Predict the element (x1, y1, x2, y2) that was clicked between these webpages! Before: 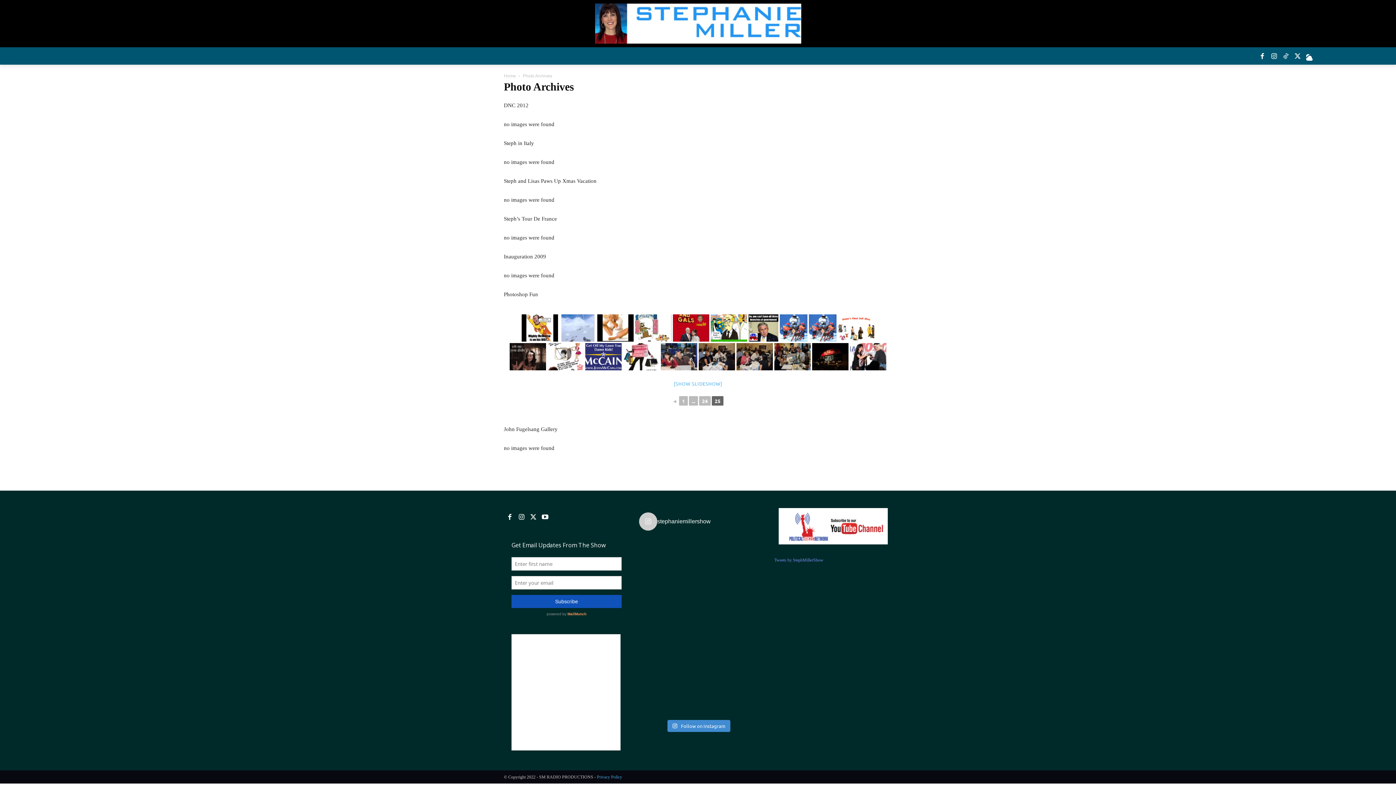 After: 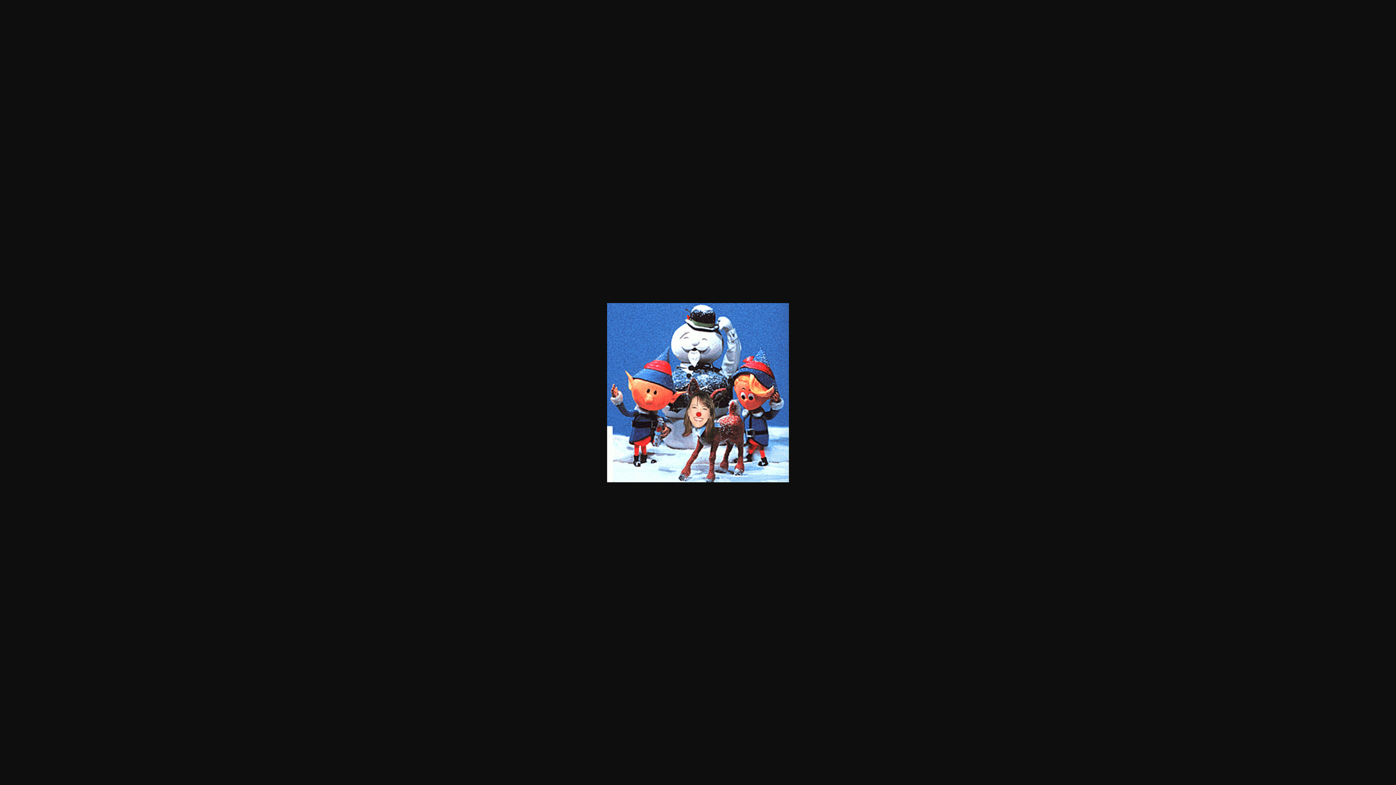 Action: bbox: (780, 314, 807, 341)